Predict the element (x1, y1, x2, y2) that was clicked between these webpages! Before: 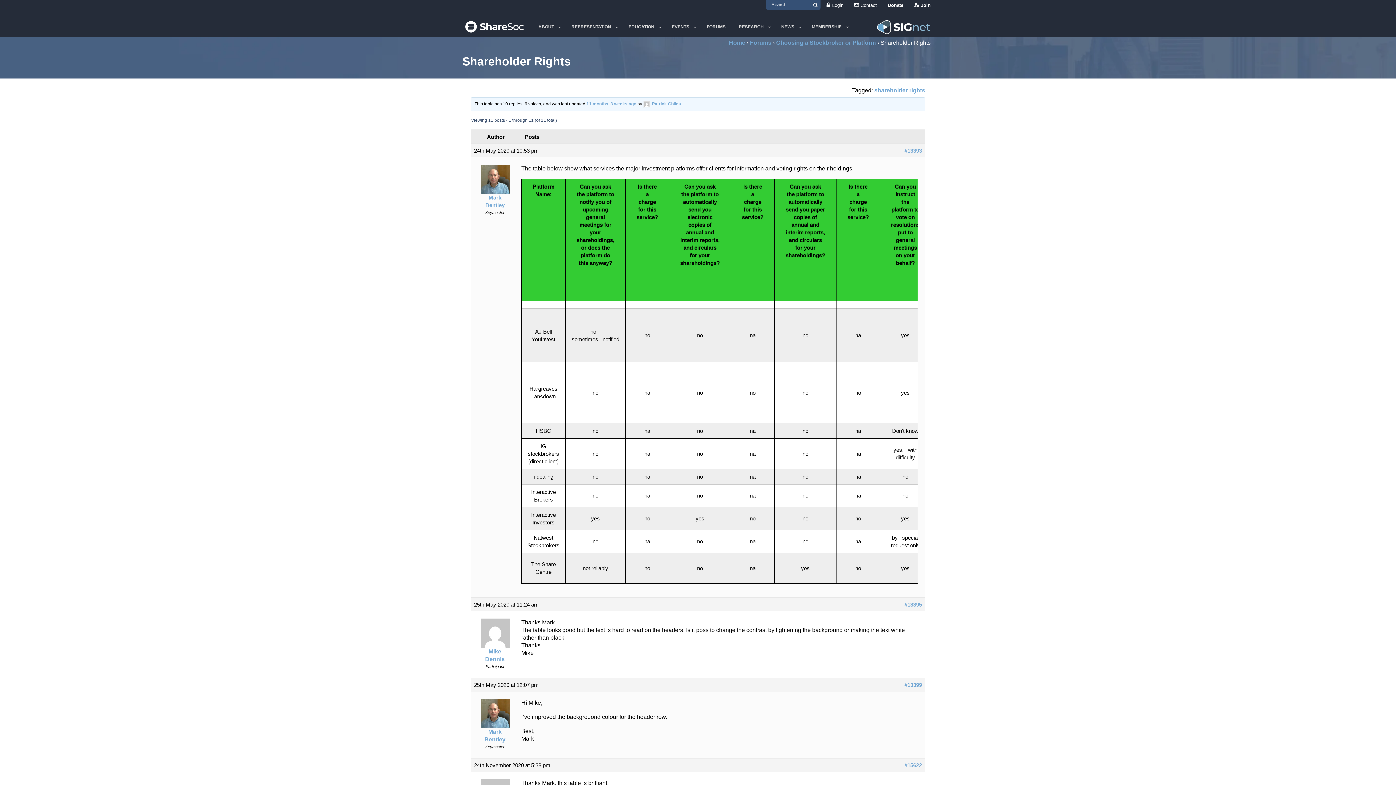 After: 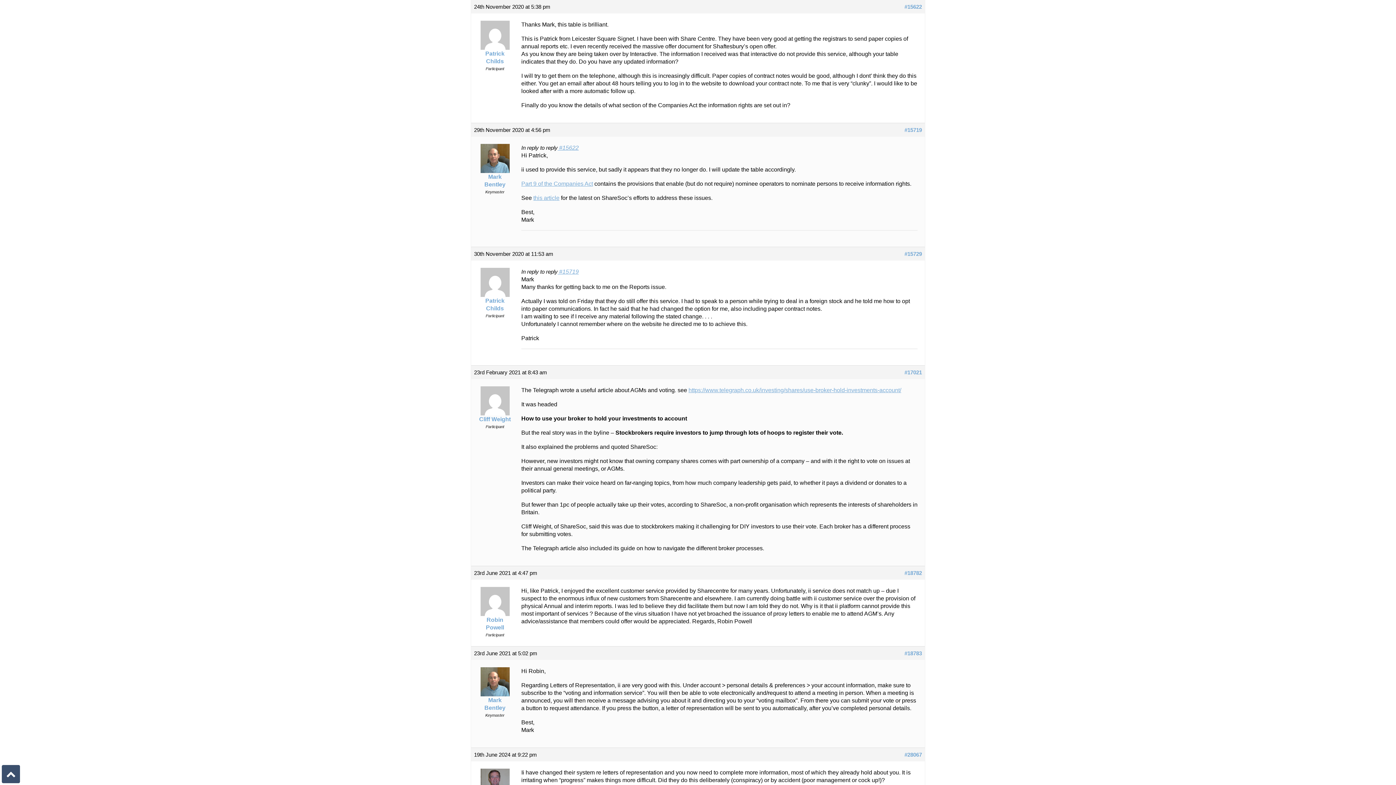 Action: label: #15622 bbox: (904, 761, 922, 769)